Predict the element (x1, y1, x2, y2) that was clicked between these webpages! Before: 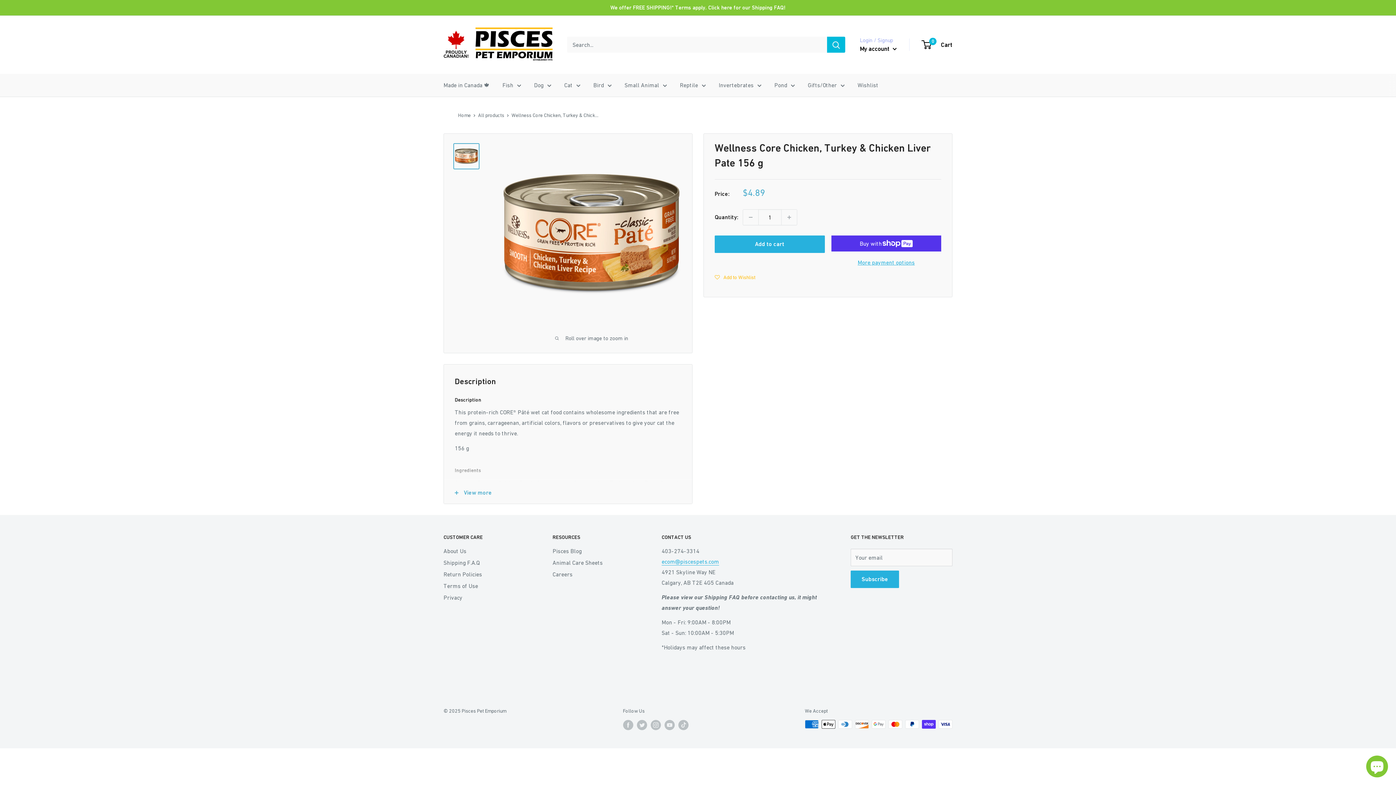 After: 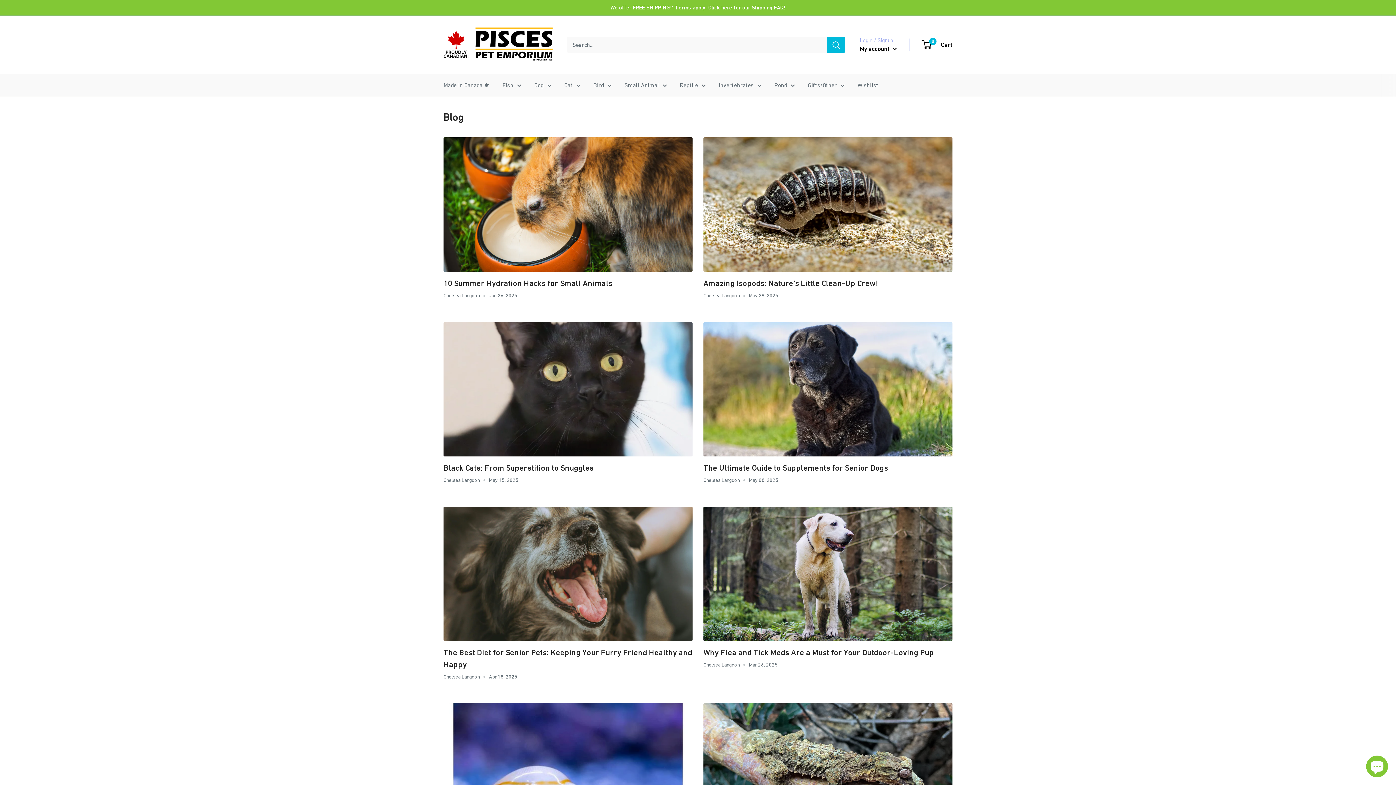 Action: label: Pisces Blog bbox: (552, 545, 636, 557)